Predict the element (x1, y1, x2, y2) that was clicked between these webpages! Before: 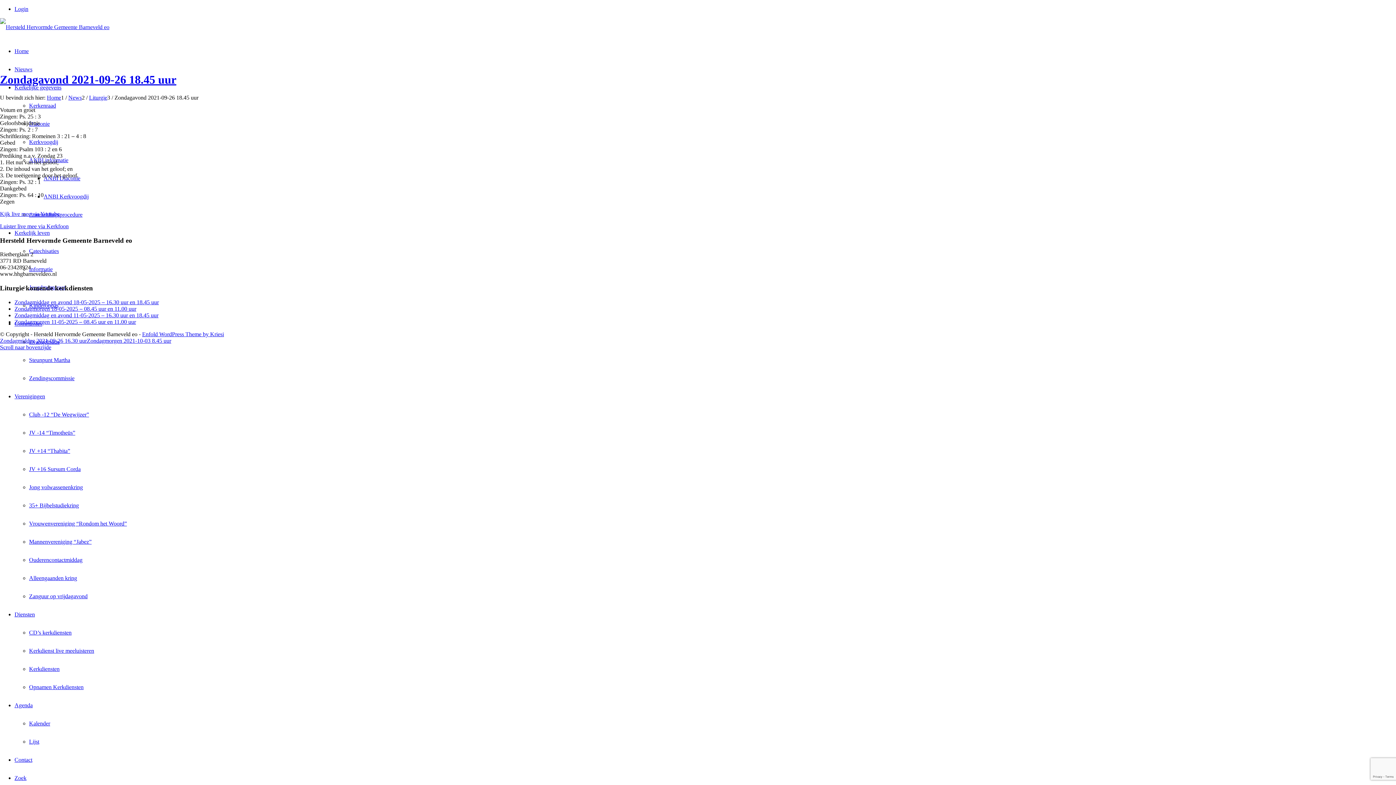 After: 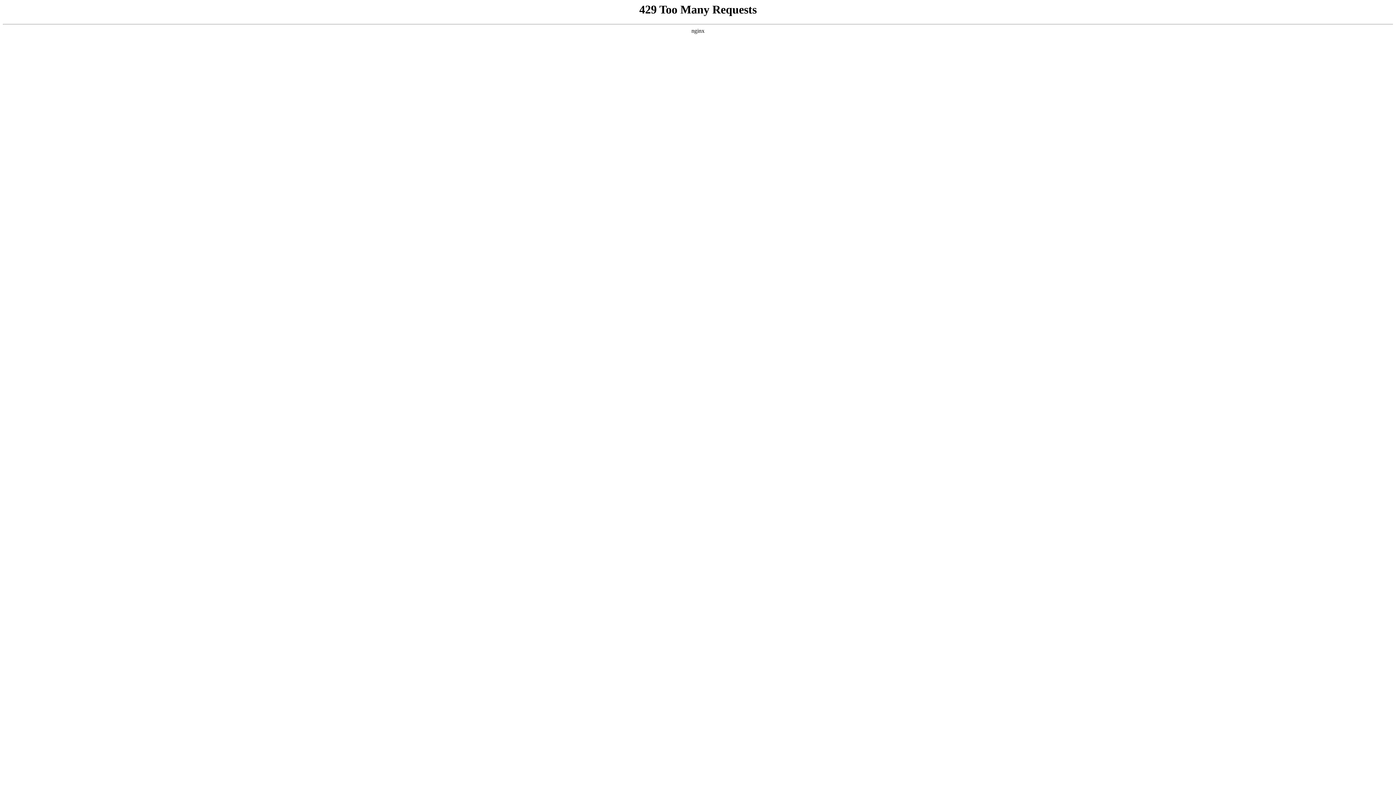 Action: label: Liturgie bbox: (89, 94, 107, 100)